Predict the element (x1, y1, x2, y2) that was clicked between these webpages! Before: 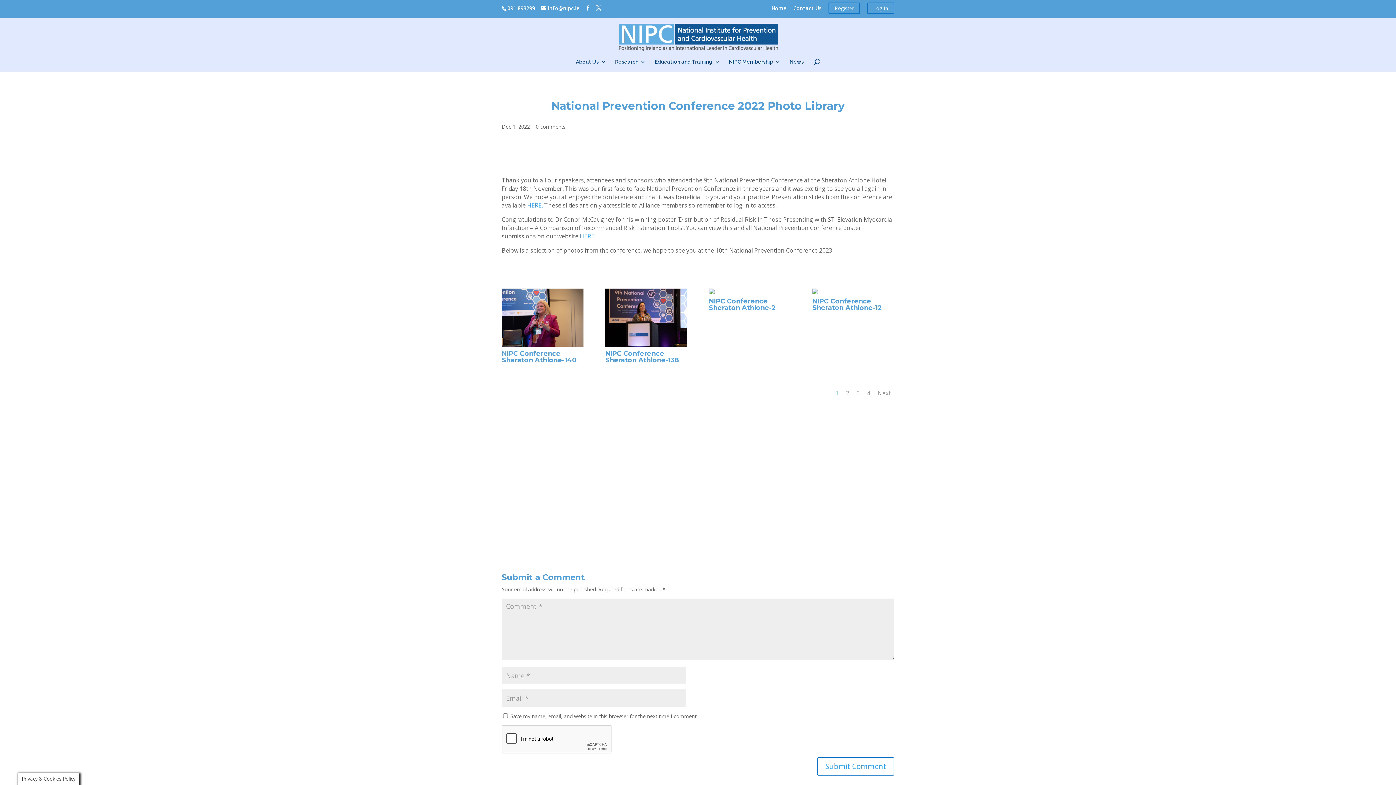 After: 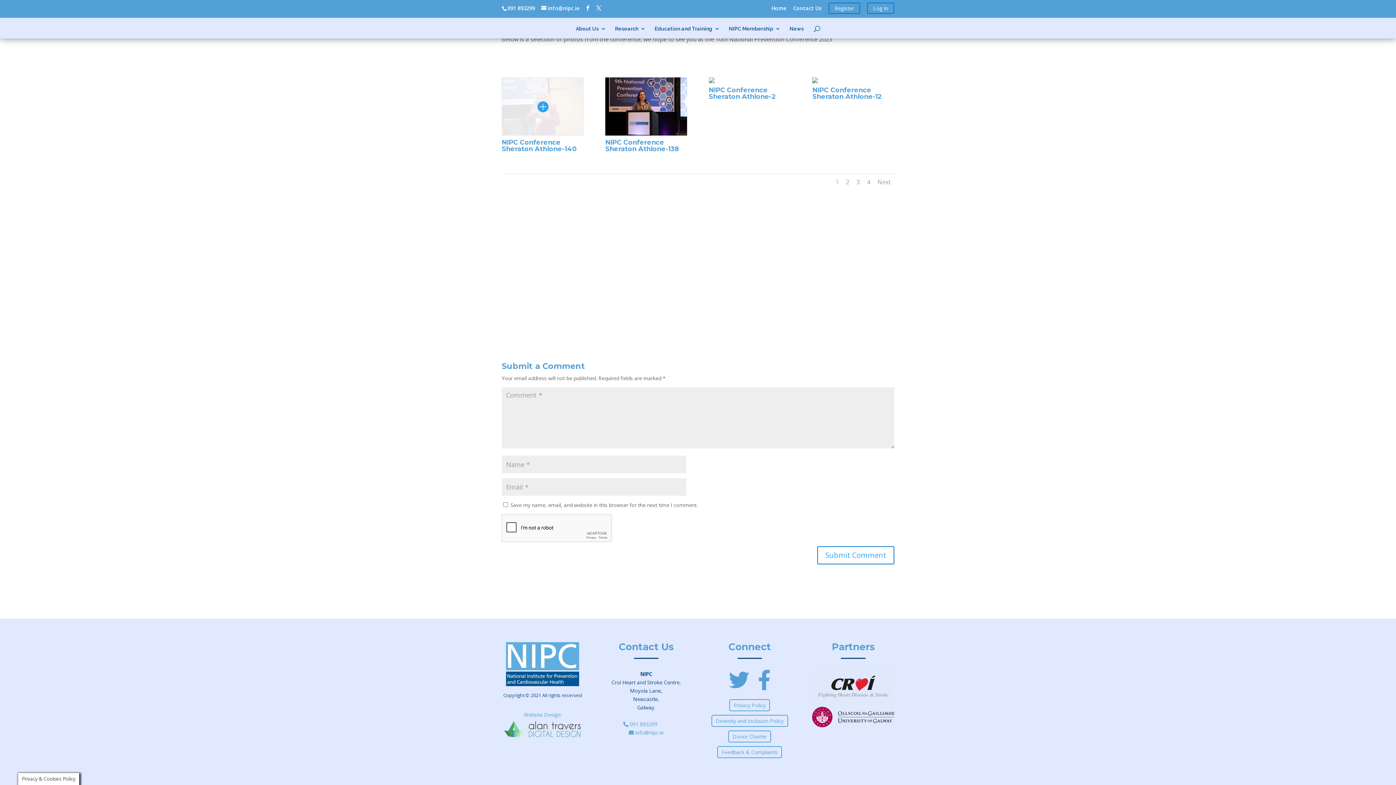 Action: bbox: (536, 123, 565, 130) label: 0 comments